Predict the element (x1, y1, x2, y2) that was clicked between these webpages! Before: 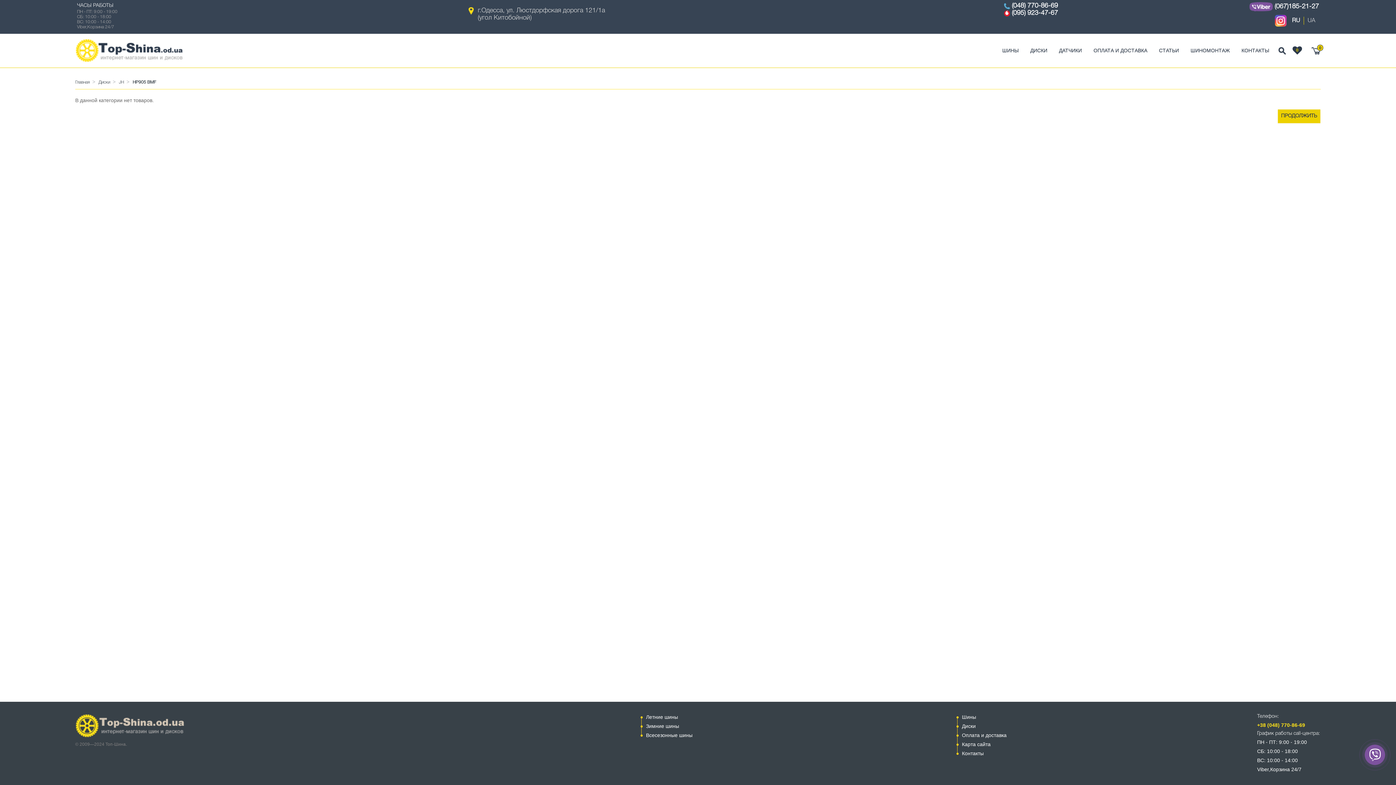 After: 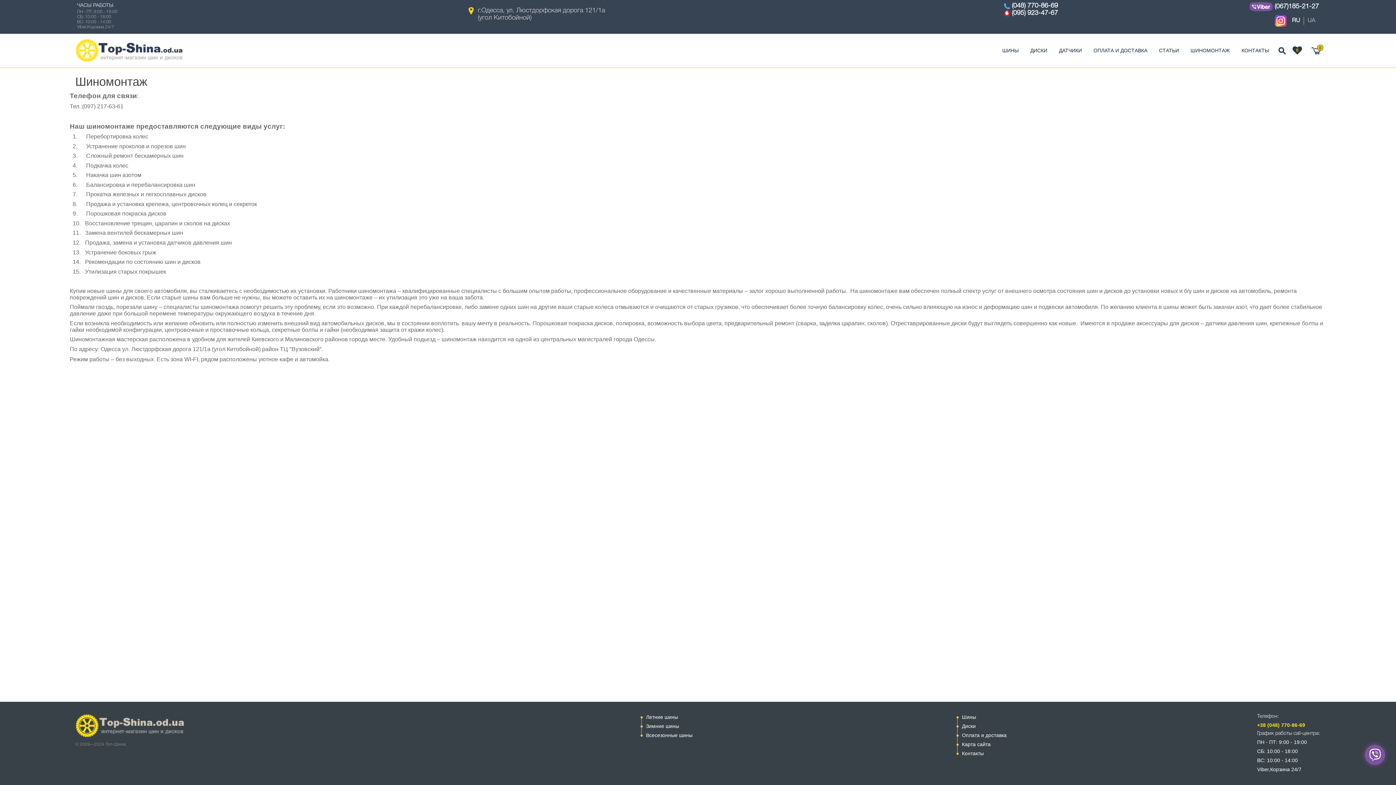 Action: label: ШИНОМОНТАЖ bbox: (1185, 33, 1236, 67)